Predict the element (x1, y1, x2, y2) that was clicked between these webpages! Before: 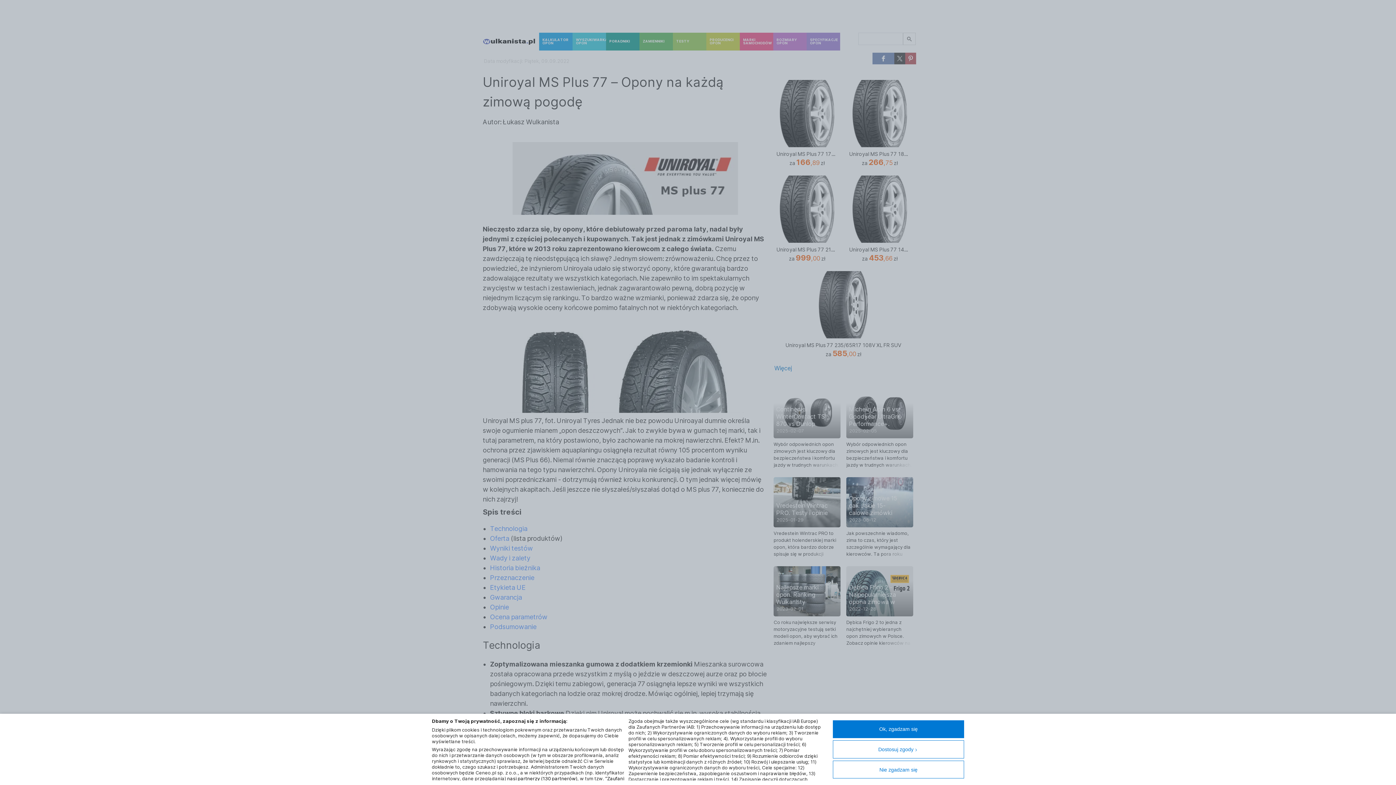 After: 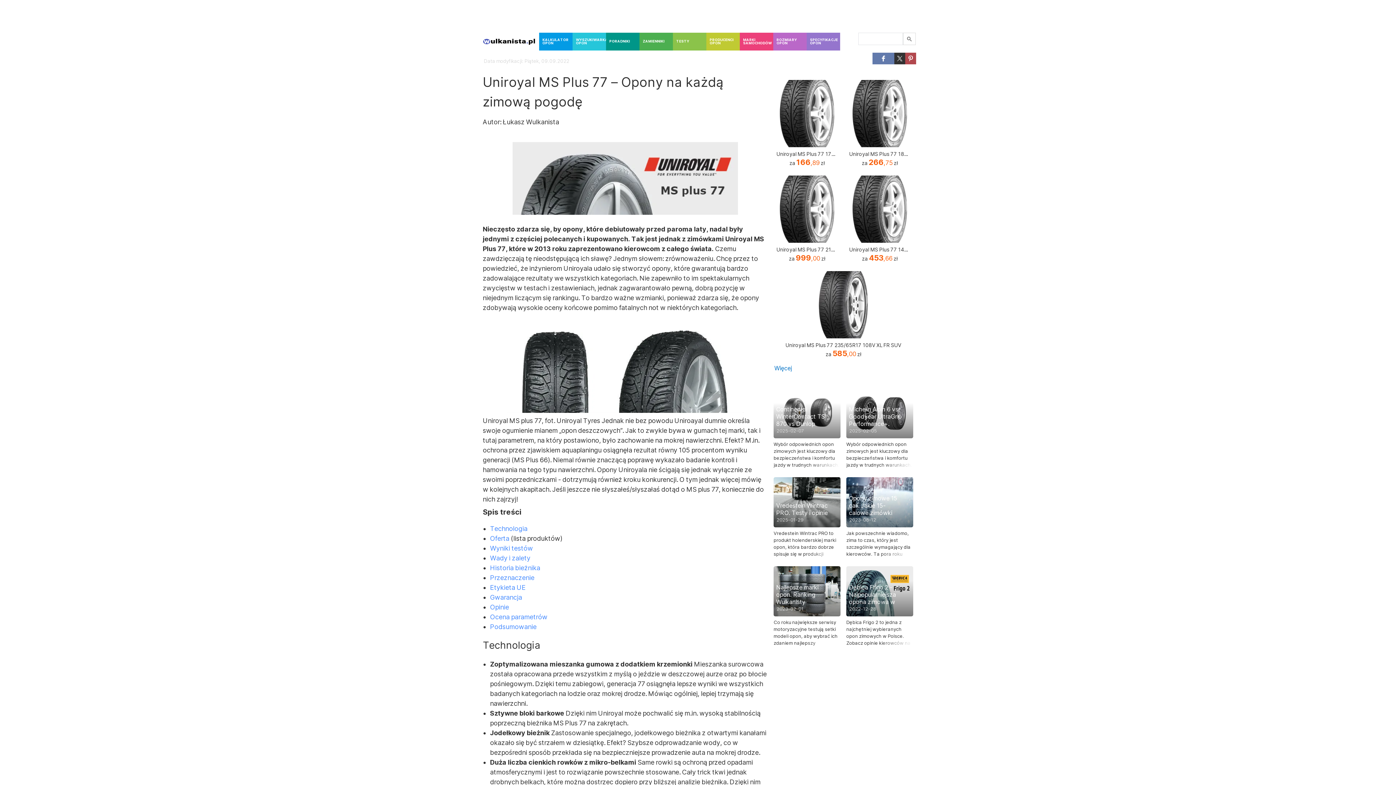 Action: bbox: (833, 761, 964, 779) label: Nie zgadzam się